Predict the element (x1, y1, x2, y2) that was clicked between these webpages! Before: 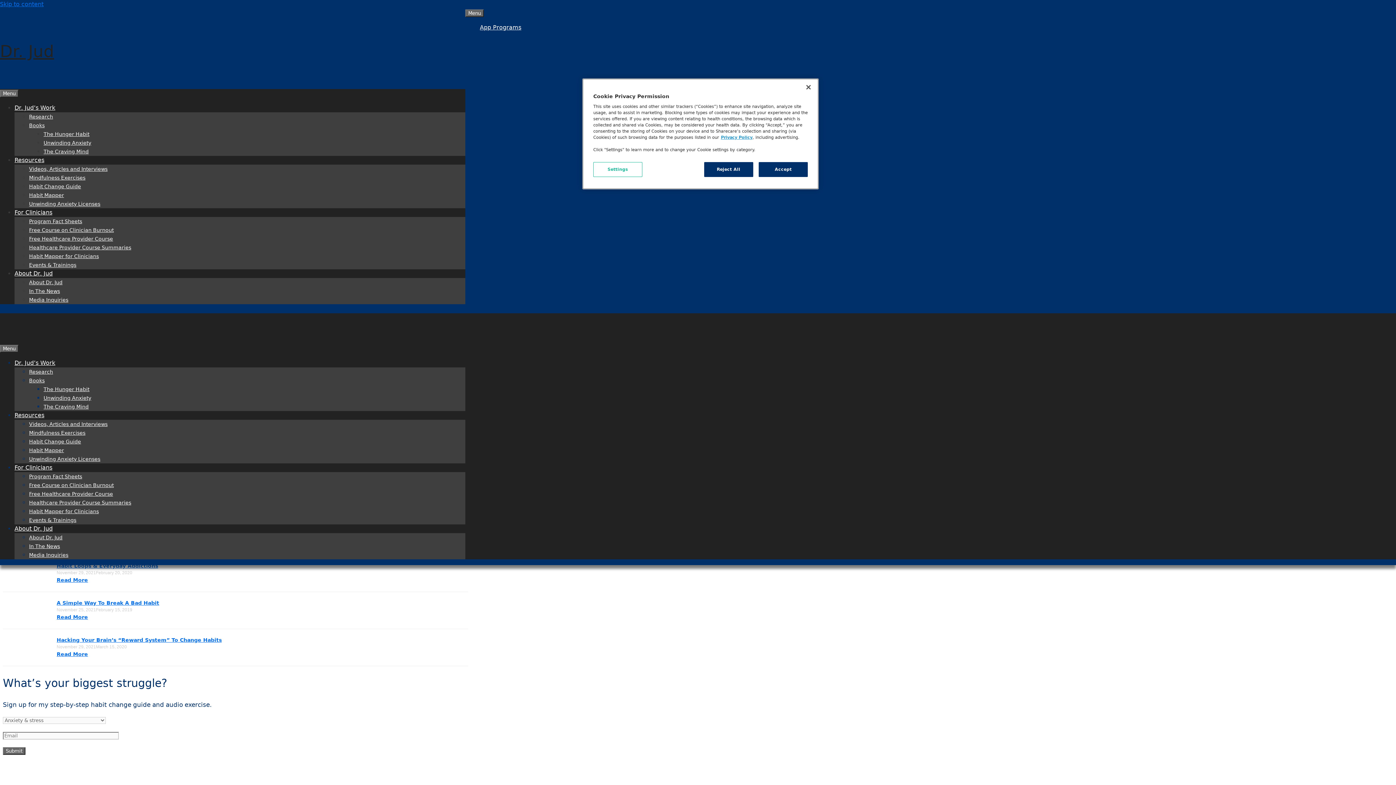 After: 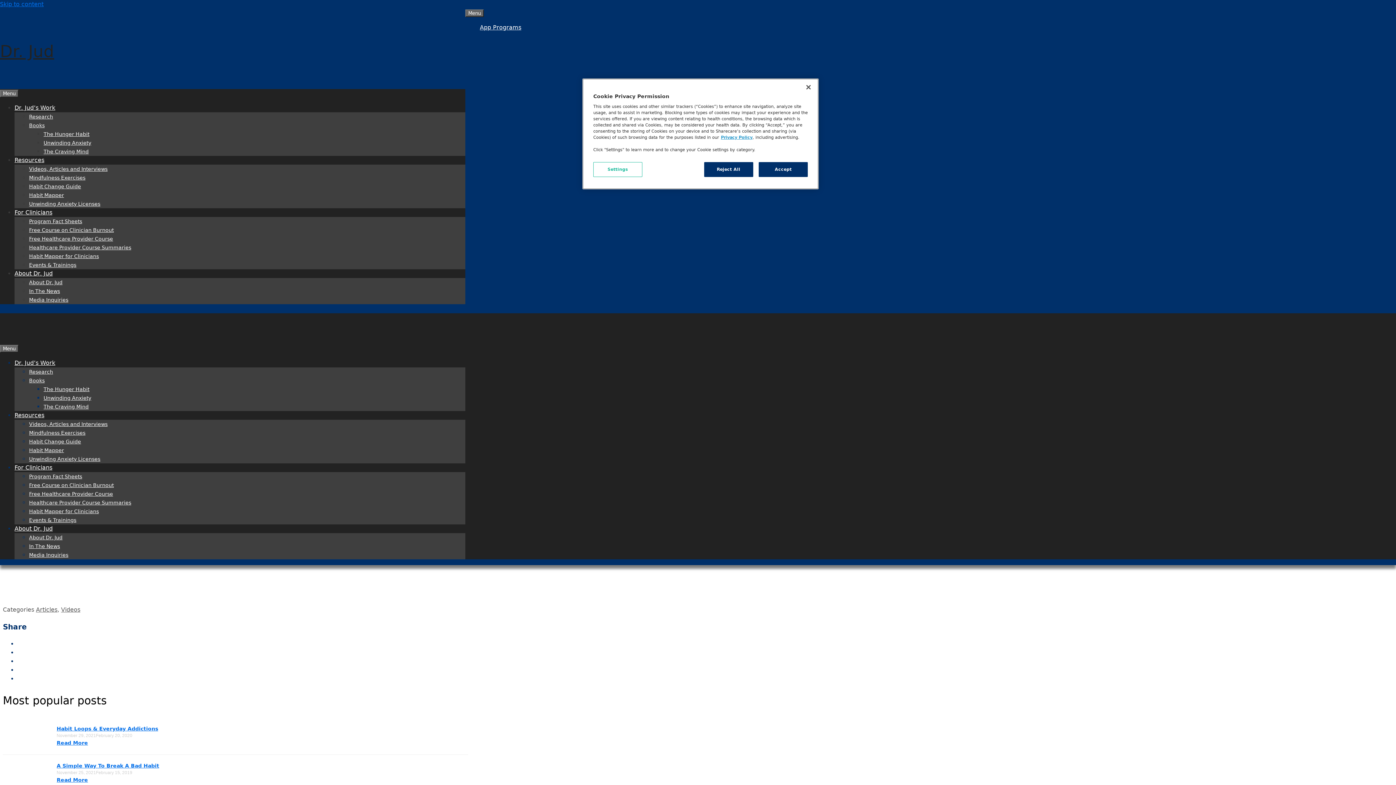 Action: label: Read More bbox: (56, 651, 88, 657)